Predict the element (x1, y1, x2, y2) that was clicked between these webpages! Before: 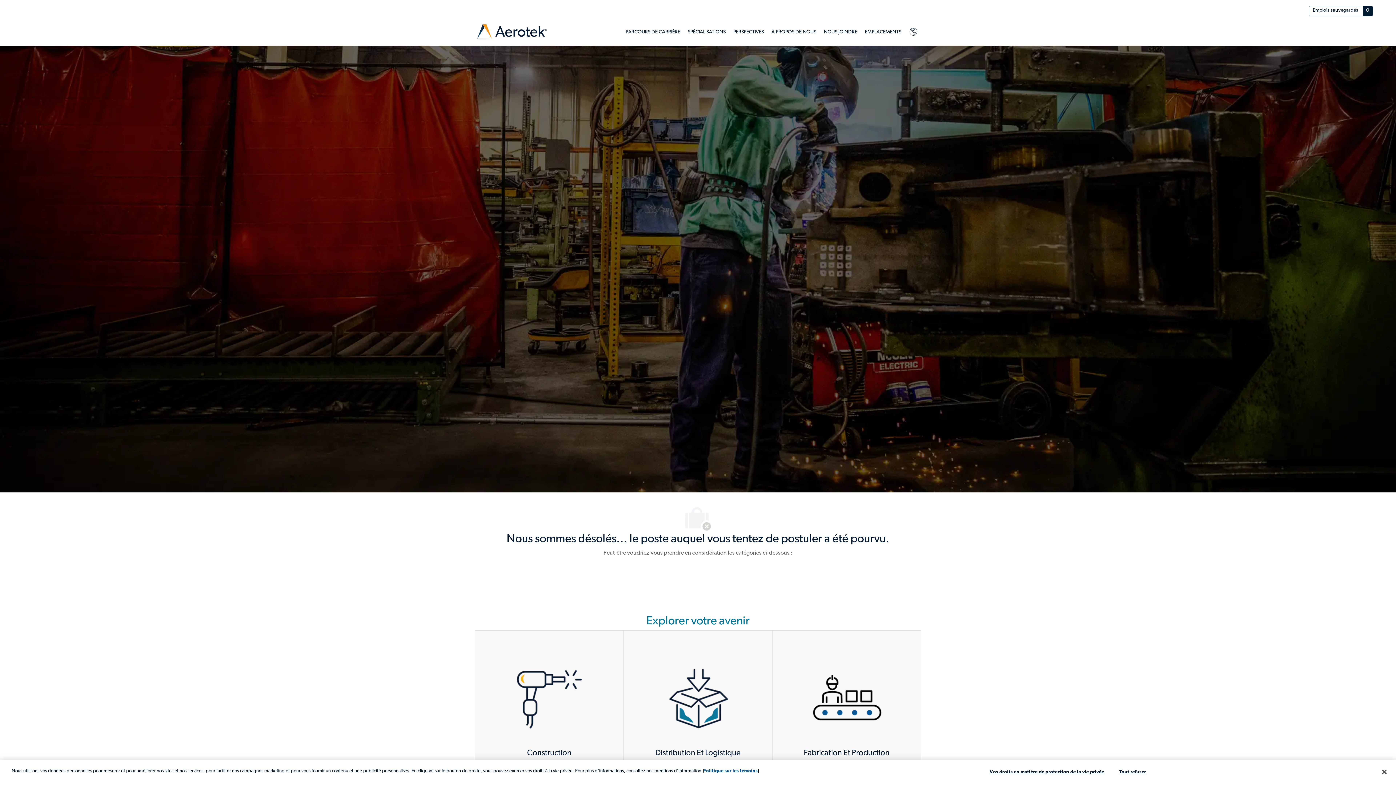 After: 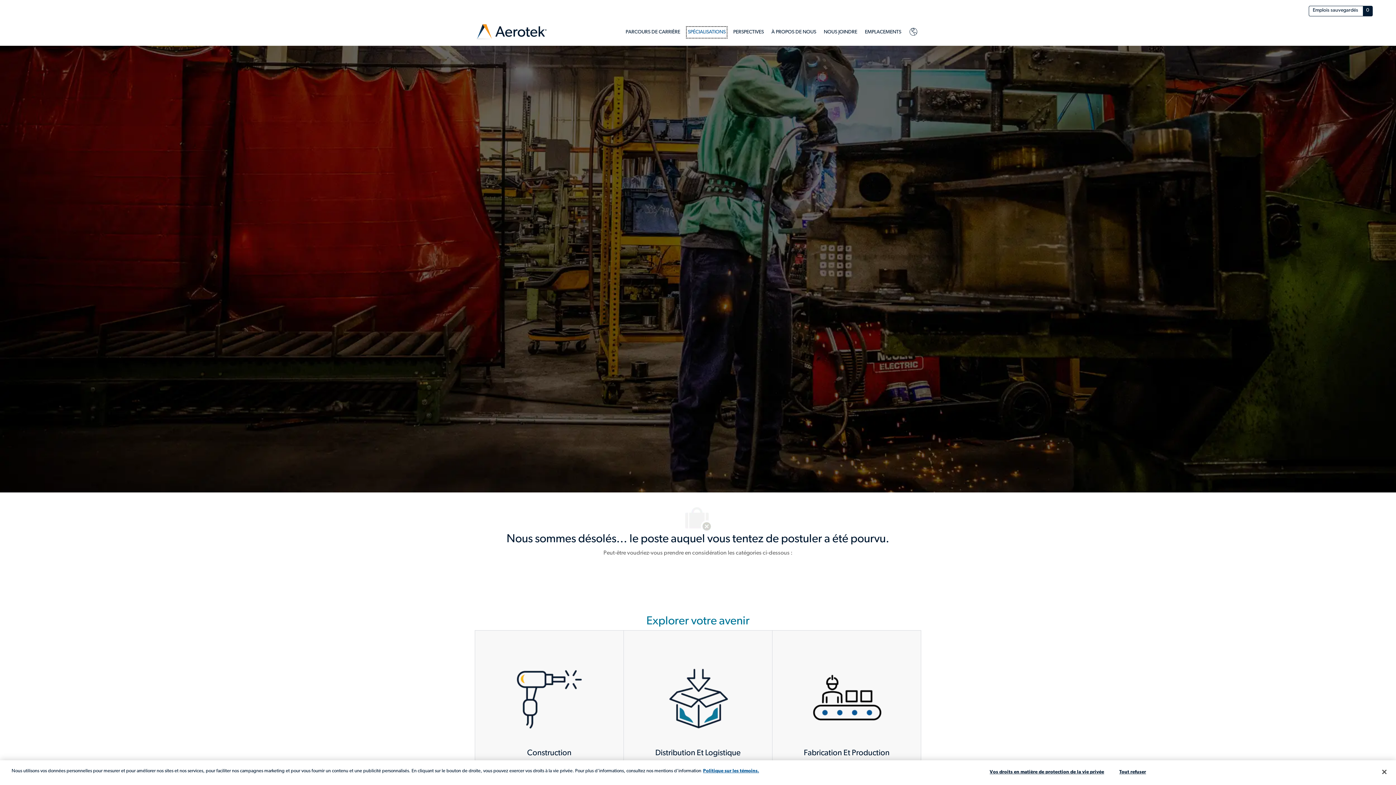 Action: label: SPÉCIALISATIONS bbox: (688, 27, 725, 36)